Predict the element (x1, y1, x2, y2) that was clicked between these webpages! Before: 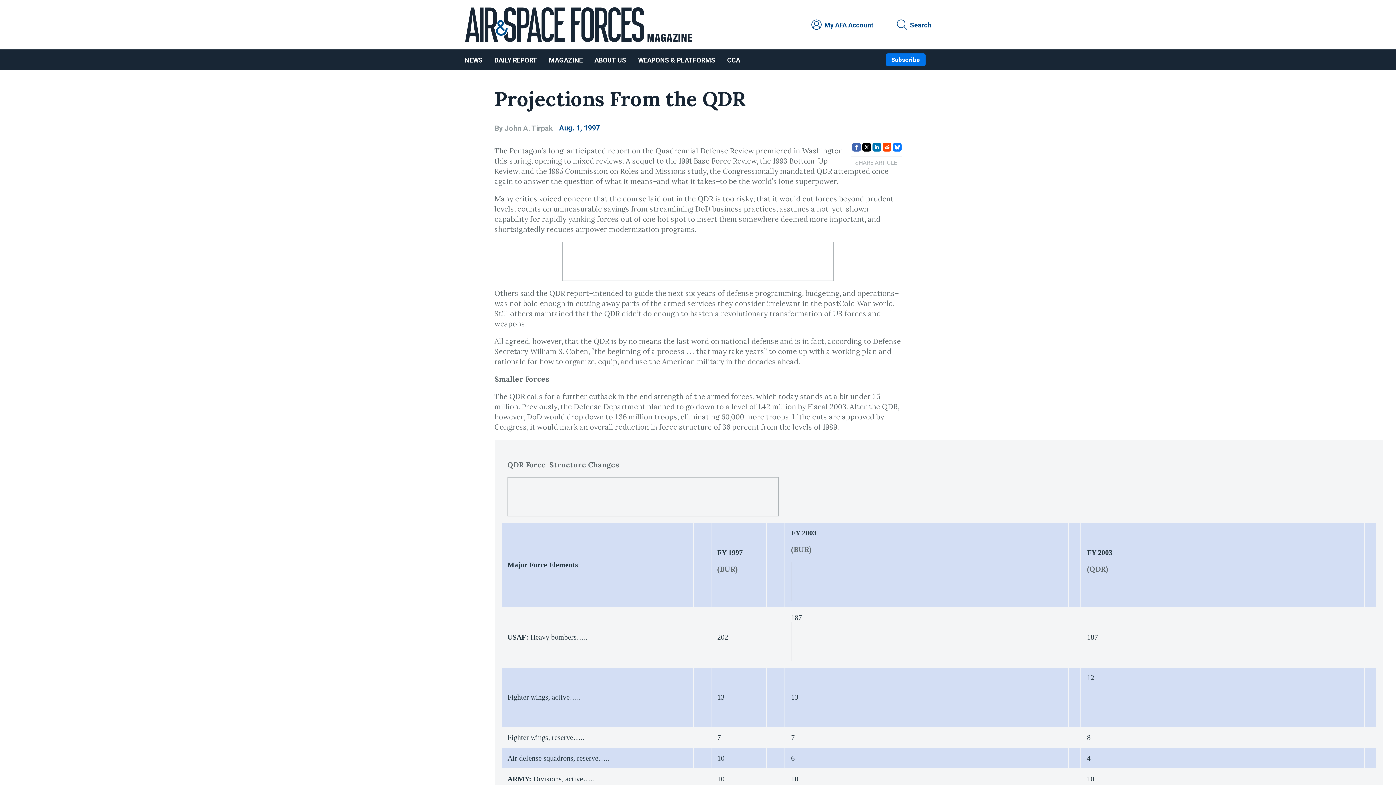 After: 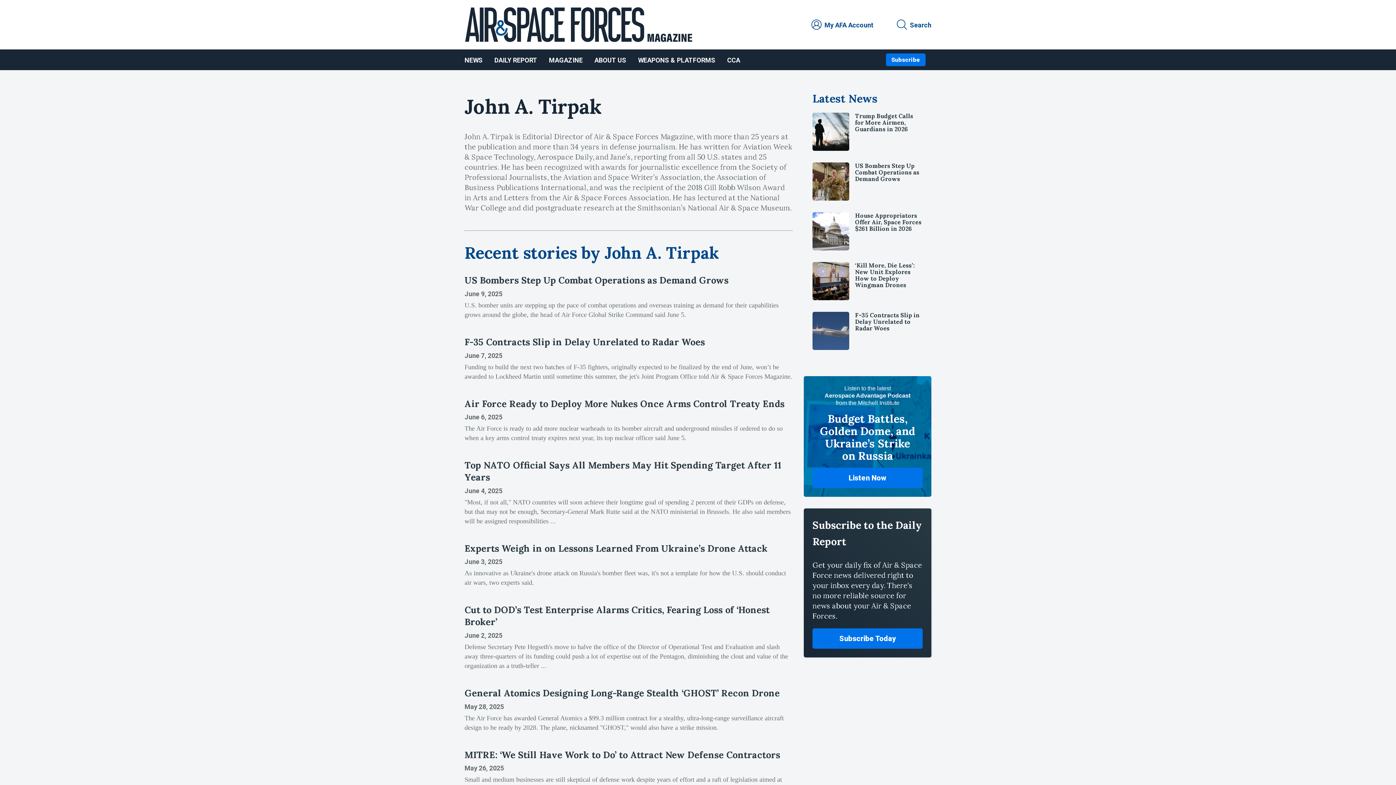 Action: label: John A. Tirpak bbox: (504, 233, 553, 241)